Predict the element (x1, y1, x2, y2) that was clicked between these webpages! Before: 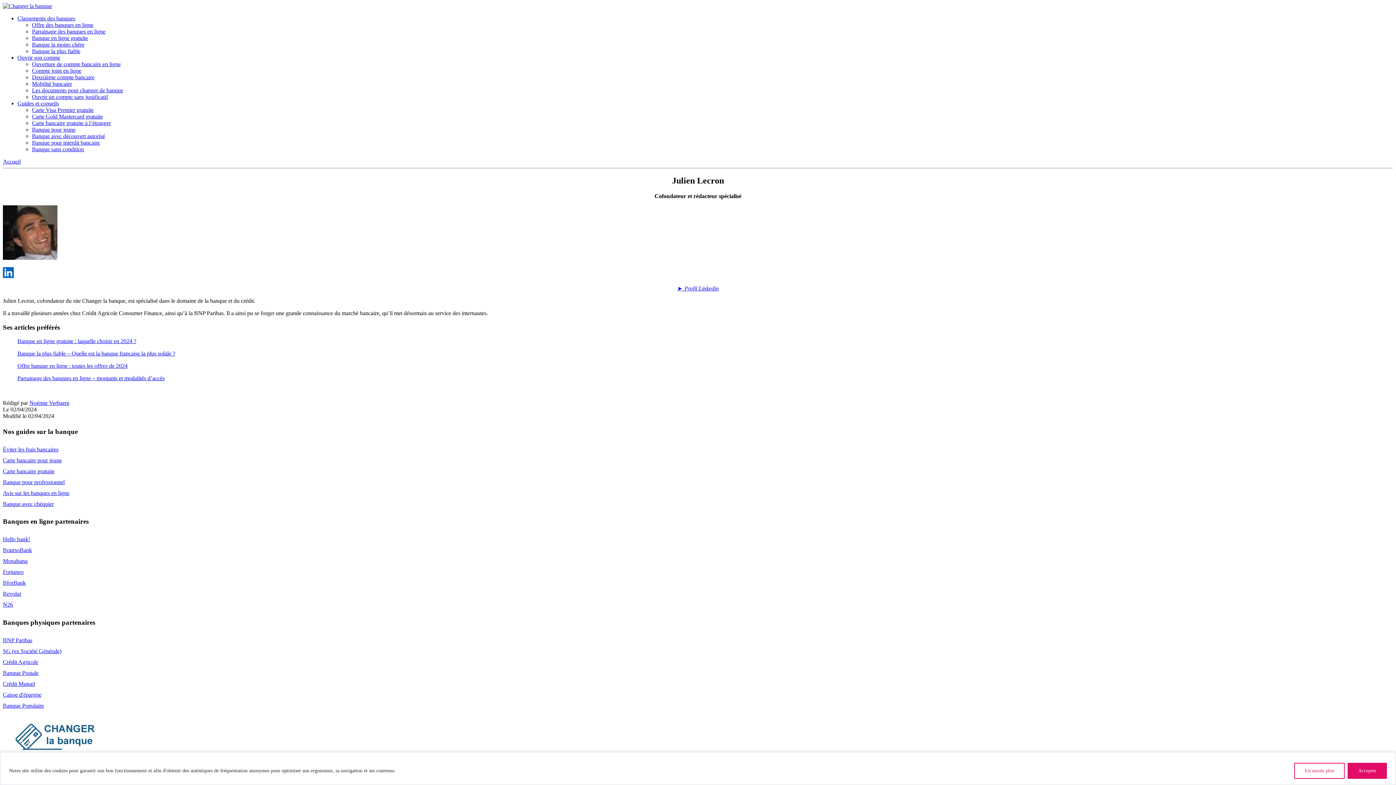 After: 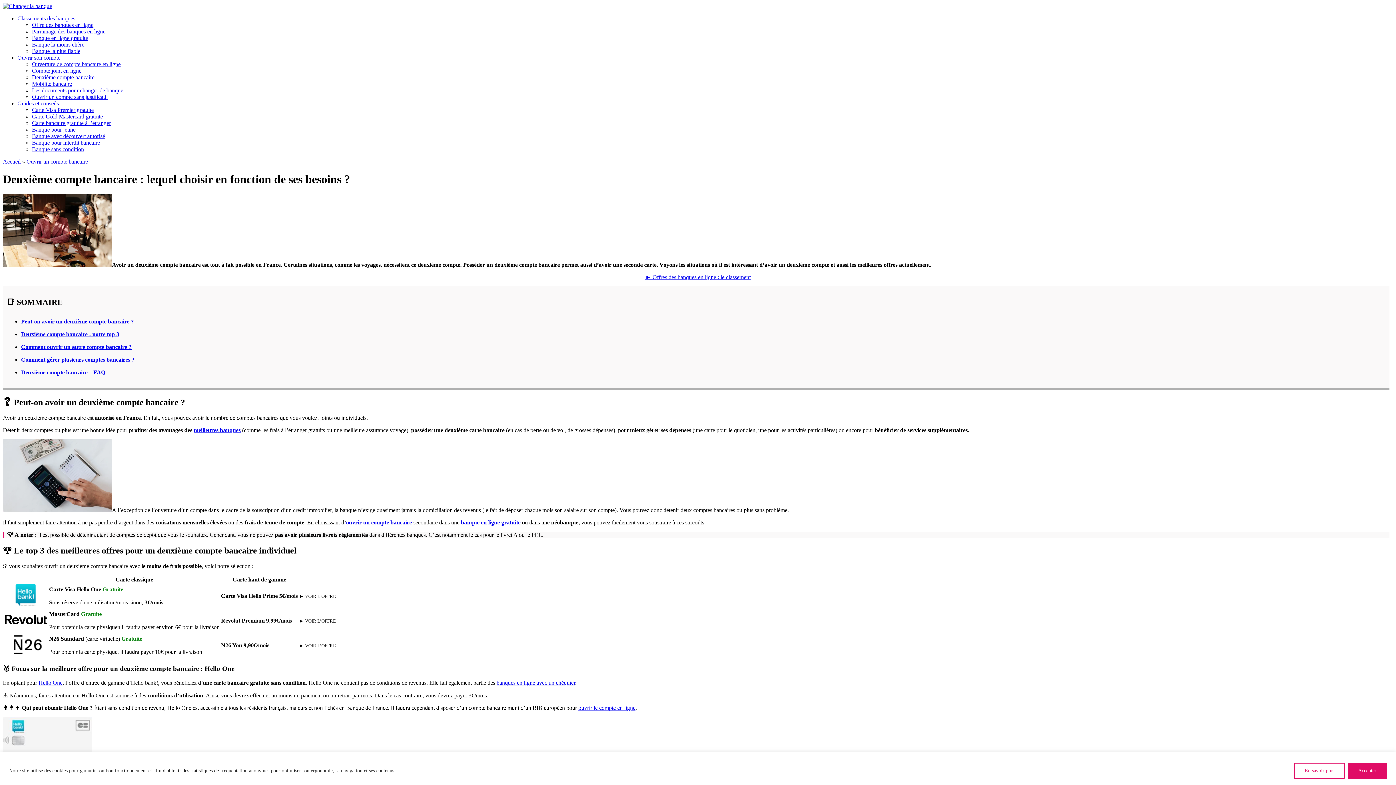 Action: label: Deuxième compte bancaire bbox: (32, 74, 94, 80)